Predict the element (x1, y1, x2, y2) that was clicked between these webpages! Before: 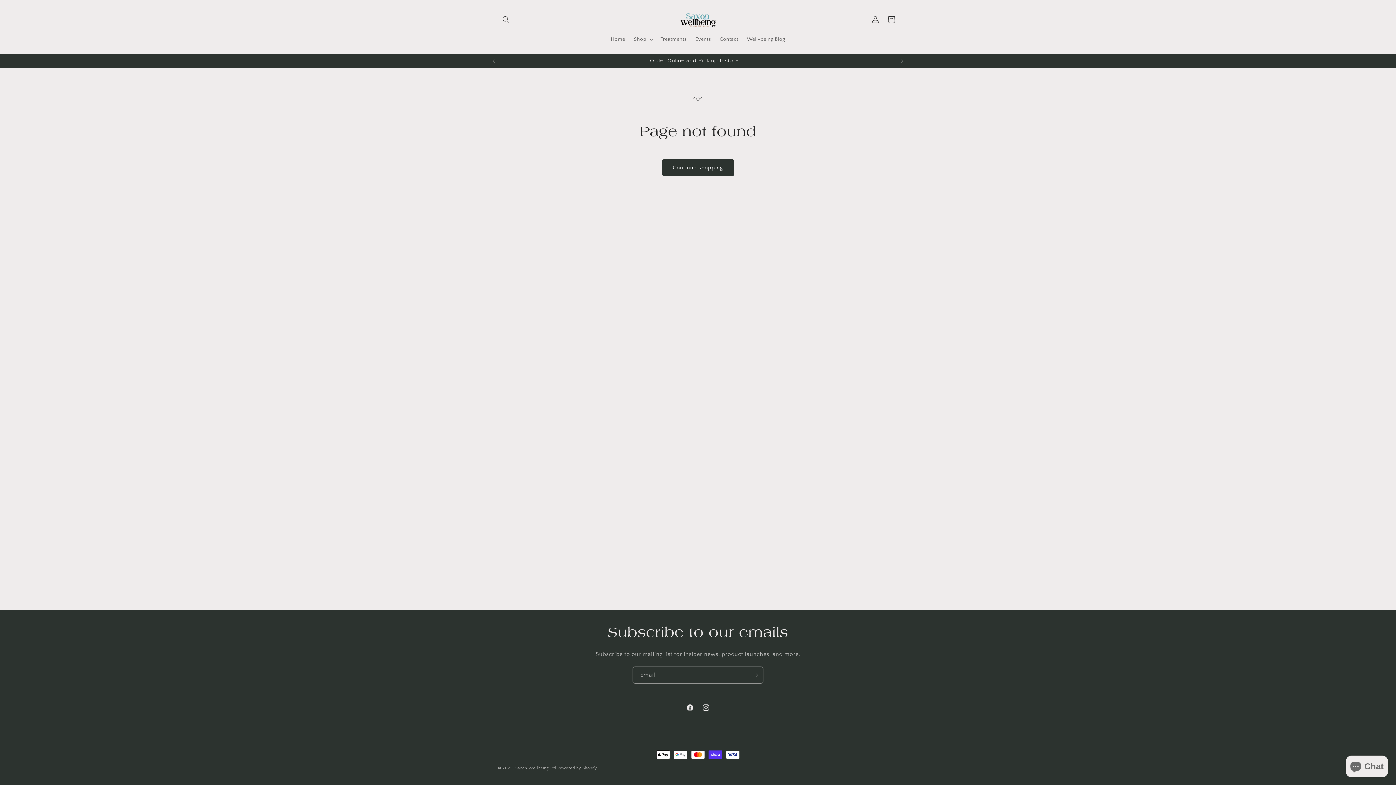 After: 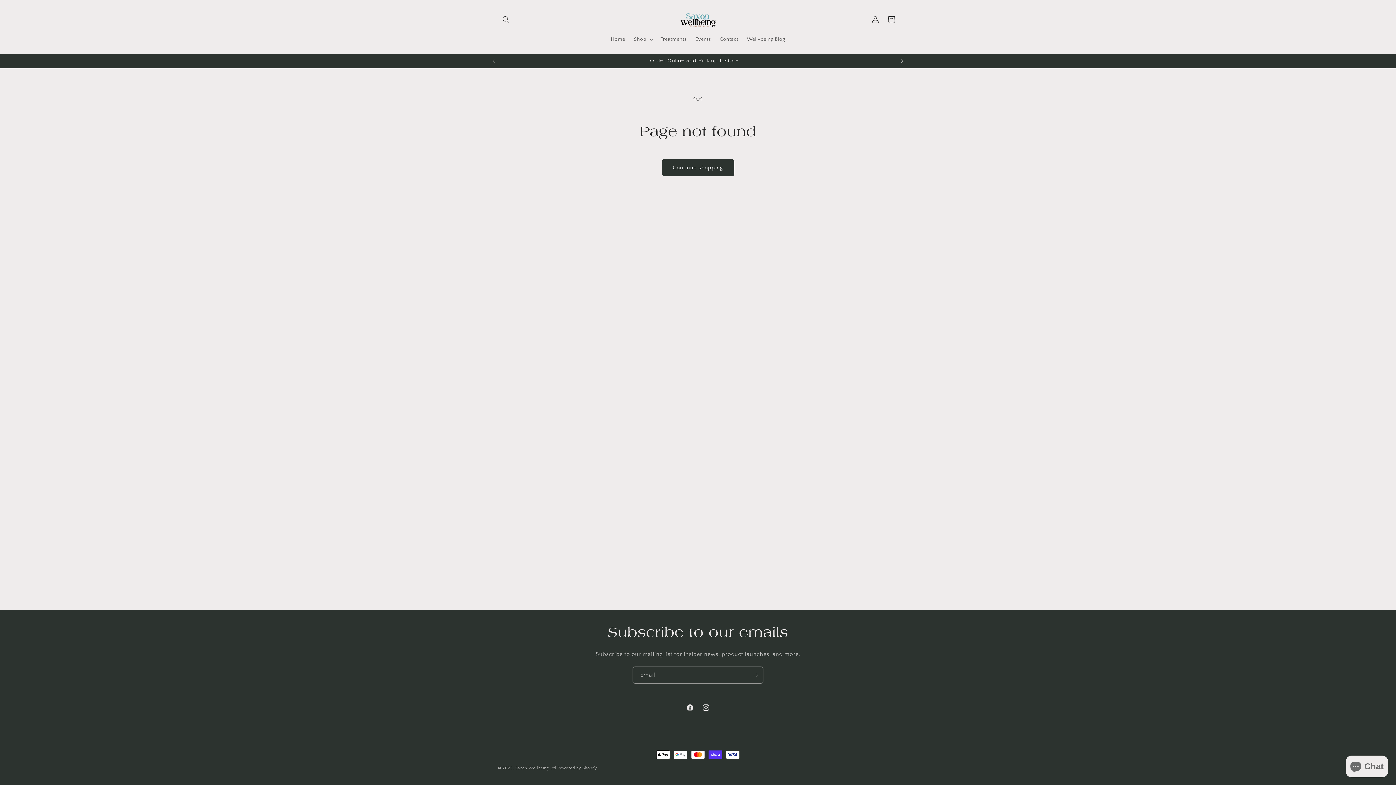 Action: label: Next announcement bbox: (894, 54, 910, 68)